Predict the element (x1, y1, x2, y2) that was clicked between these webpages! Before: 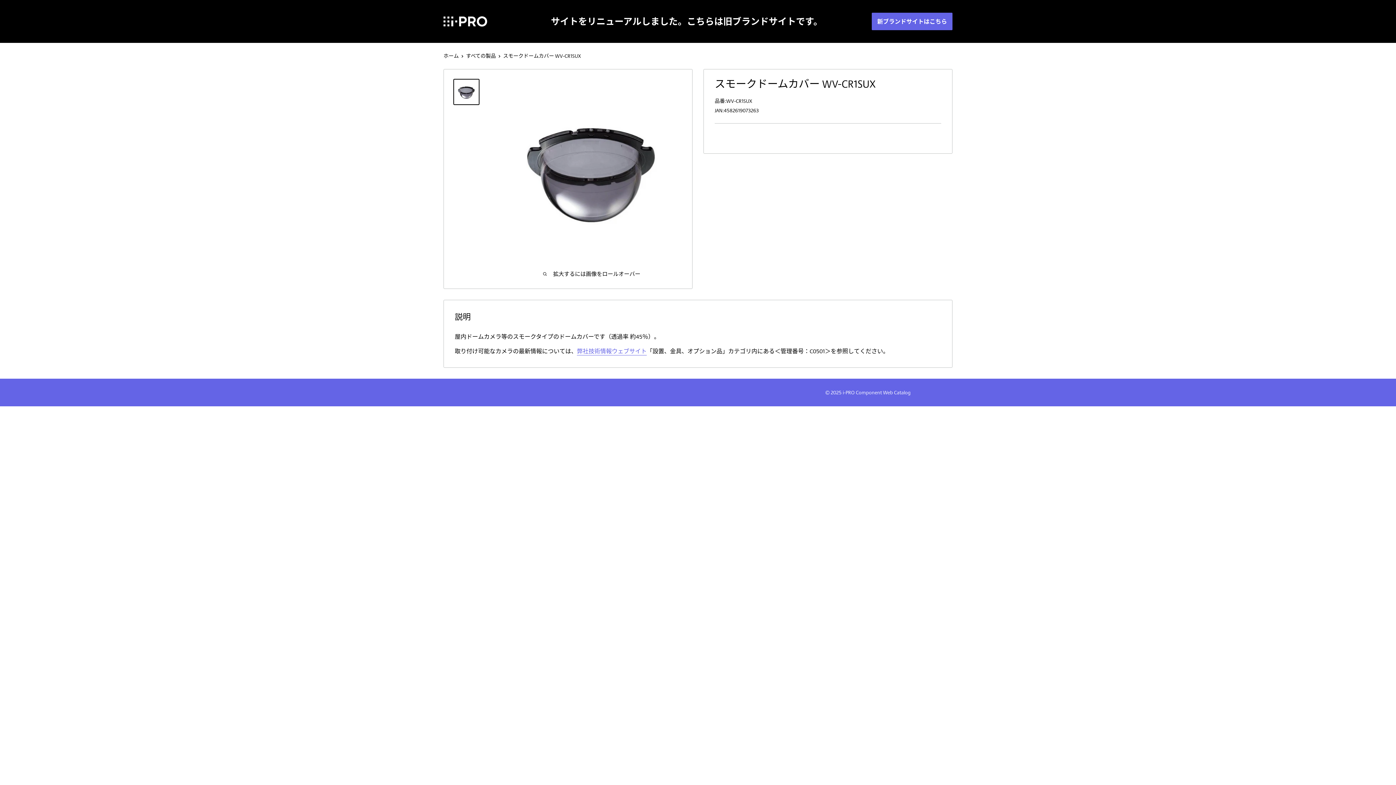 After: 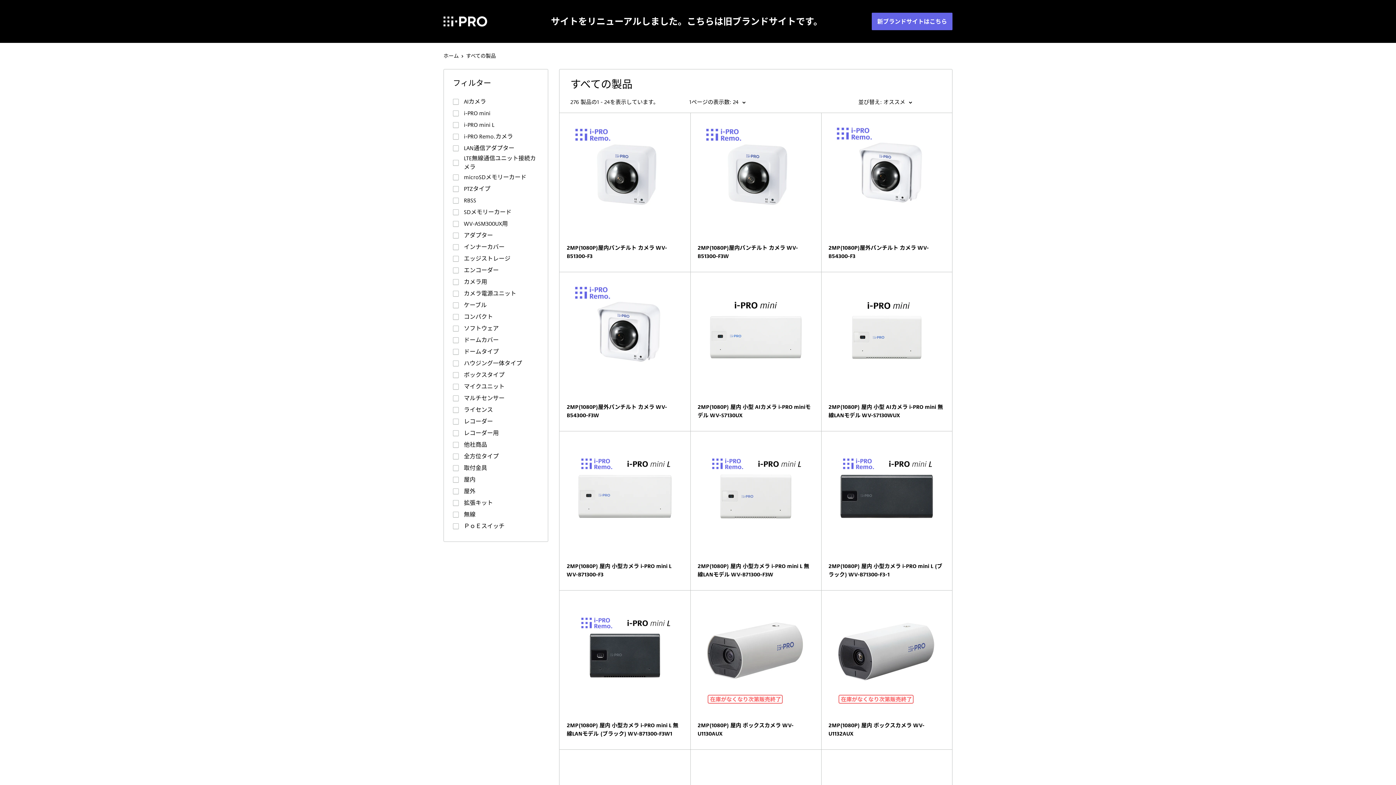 Action: bbox: (466, 52, 496, 59) label: すべての製品